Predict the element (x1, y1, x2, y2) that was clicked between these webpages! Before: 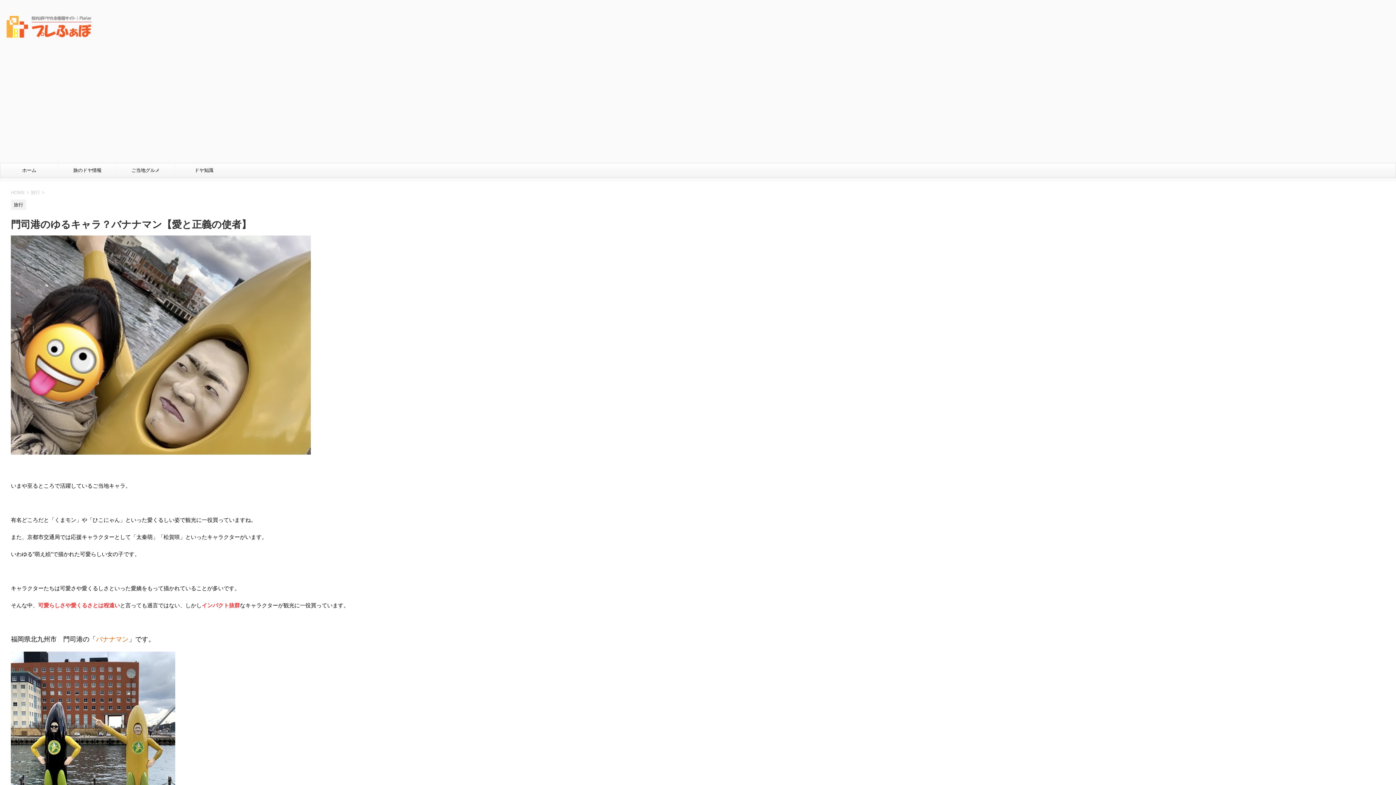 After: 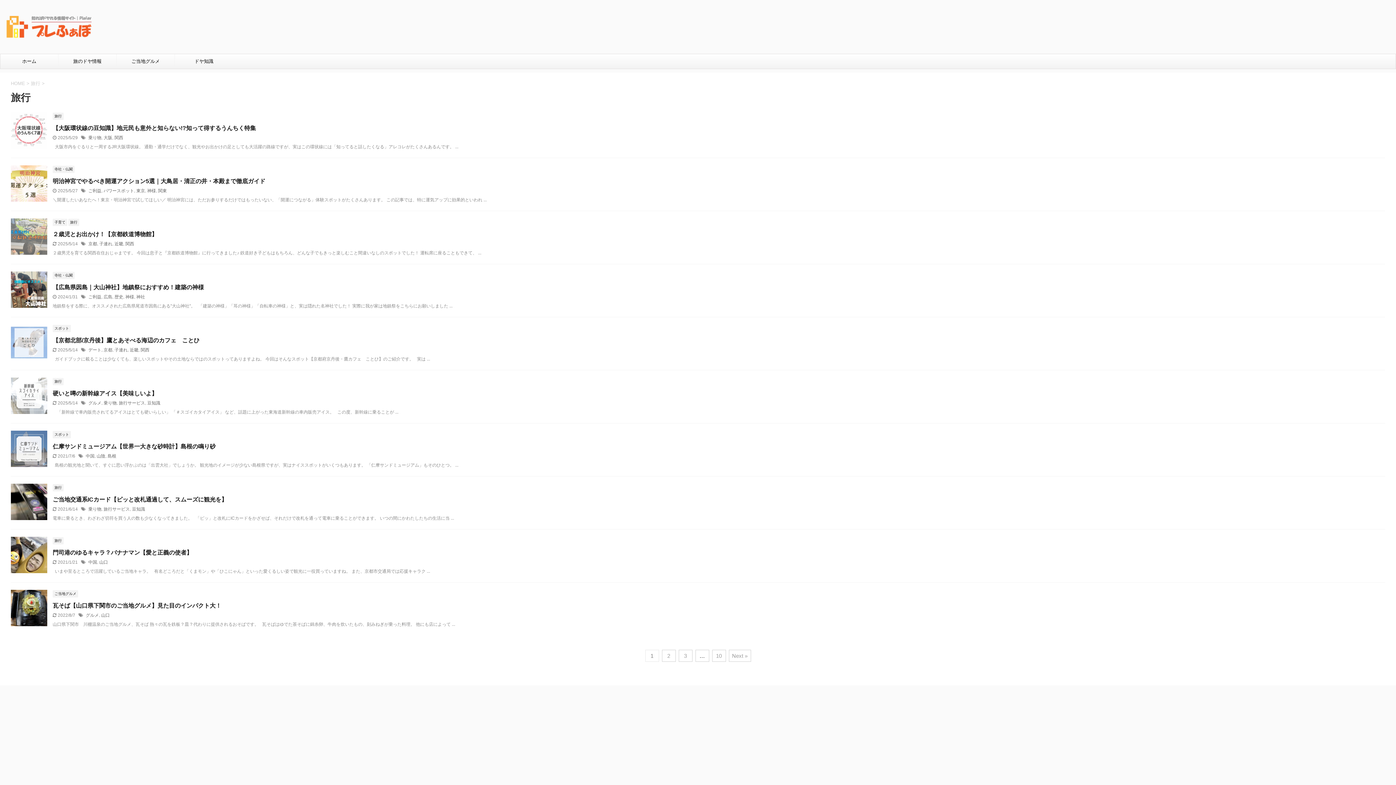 Action: label: 旅のドヤ情報 bbox: (58, 163, 116, 177)